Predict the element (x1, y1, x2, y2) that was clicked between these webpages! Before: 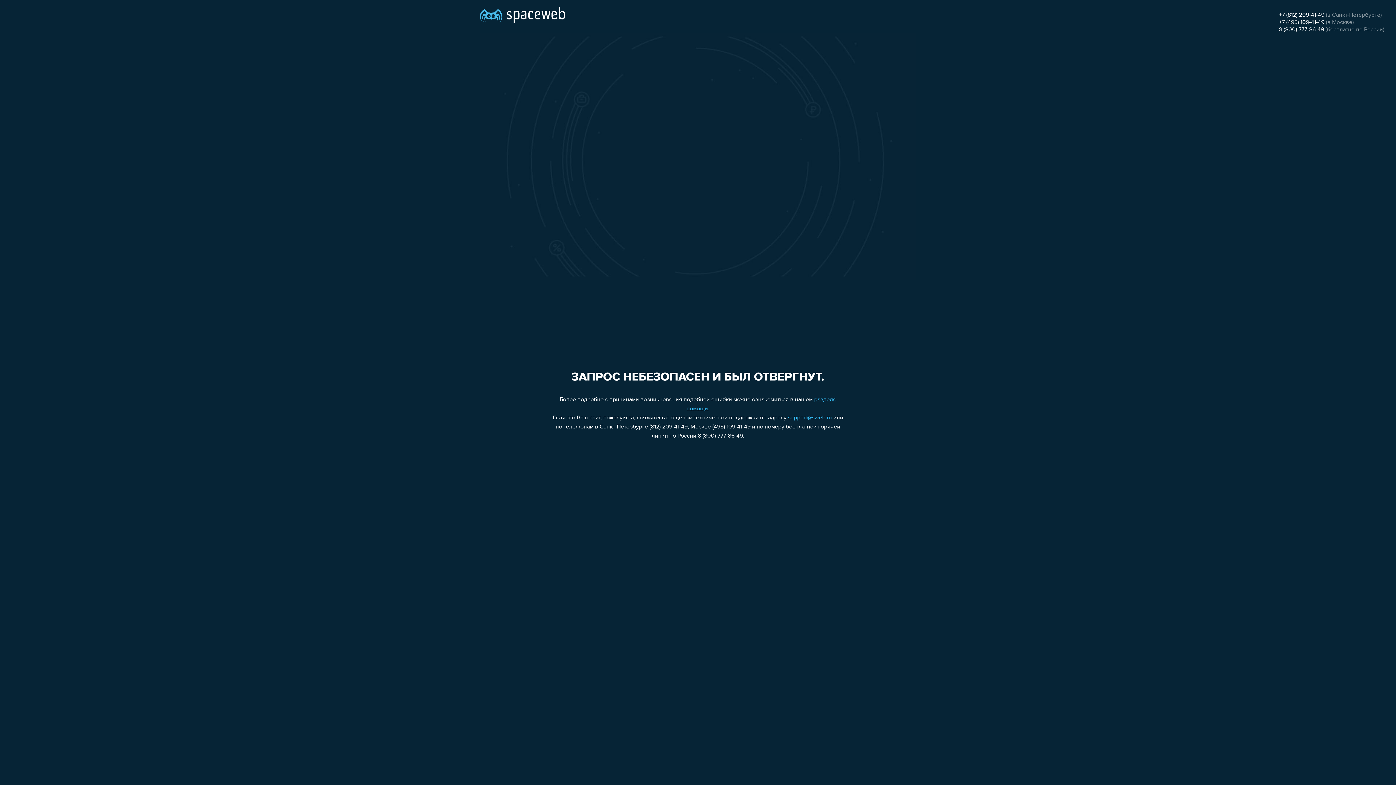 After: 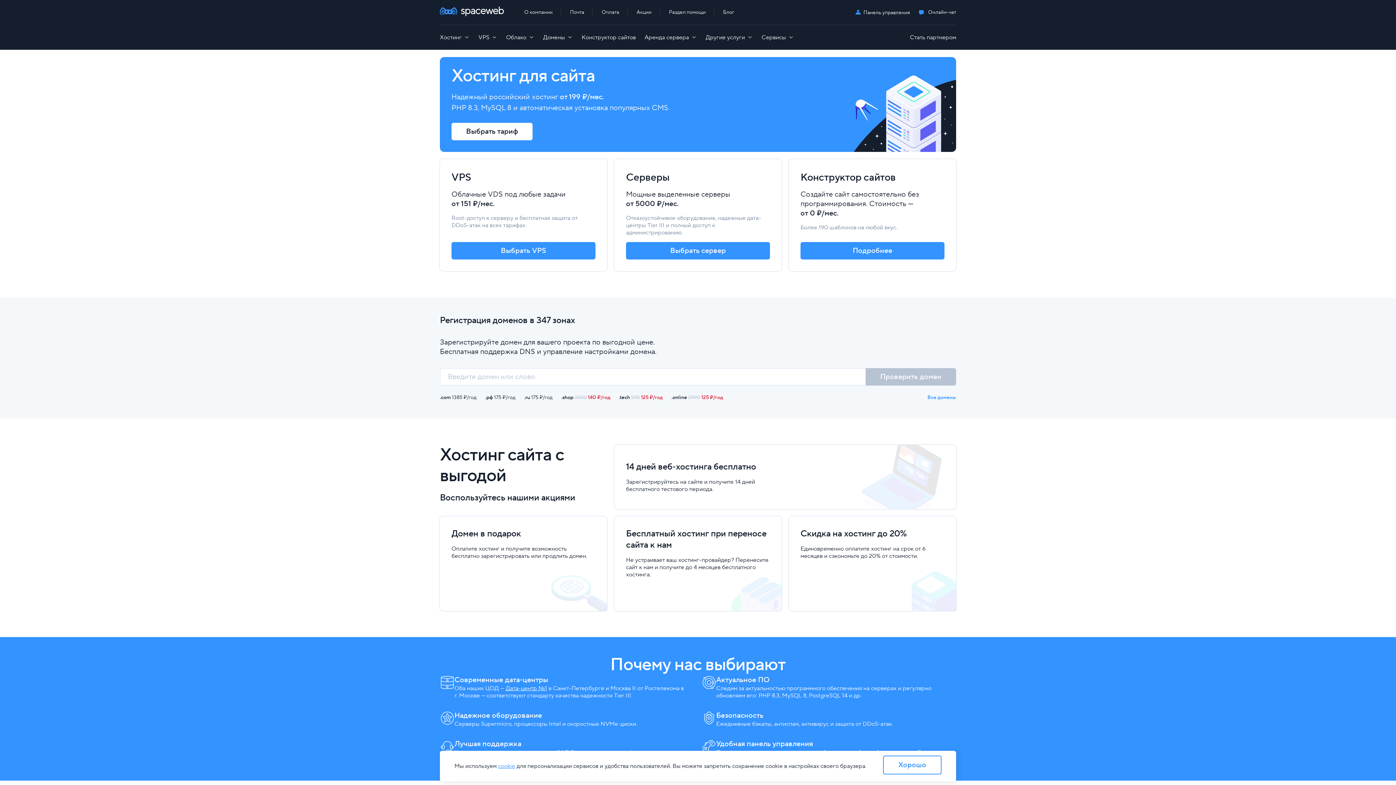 Action: bbox: (480, 0, 565, 25)